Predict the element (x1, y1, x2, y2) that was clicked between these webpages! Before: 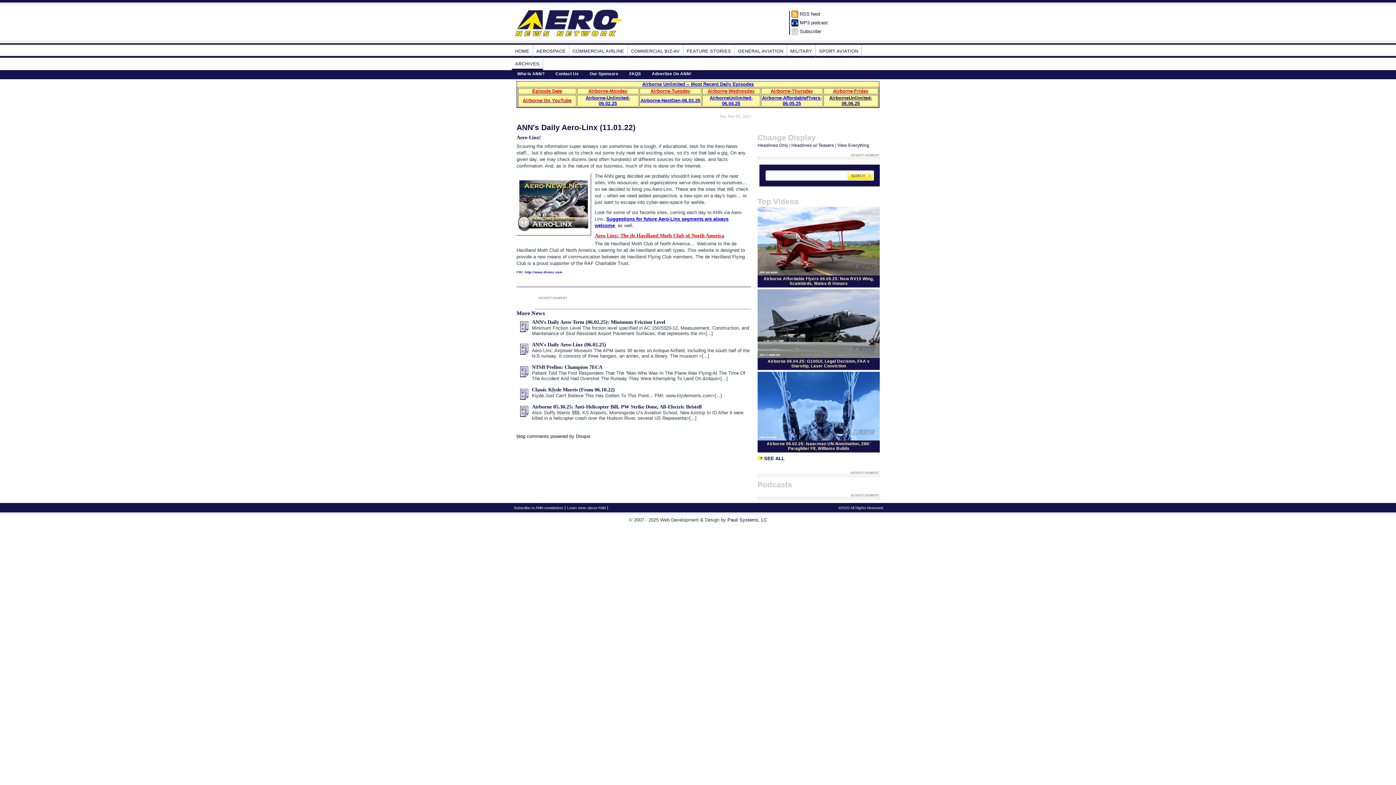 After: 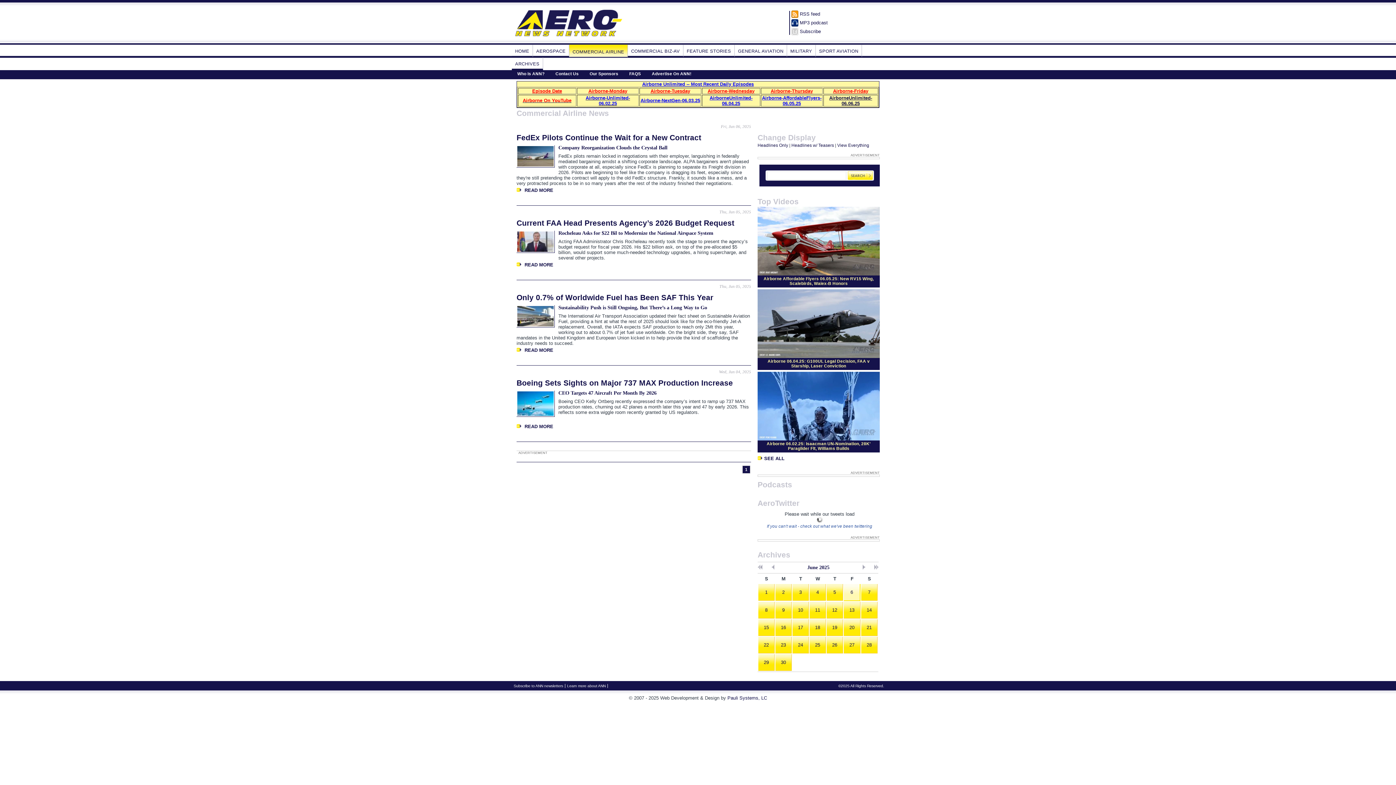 Action: label: COMMERCIAL AIRLINE bbox: (569, 44, 628, 57)